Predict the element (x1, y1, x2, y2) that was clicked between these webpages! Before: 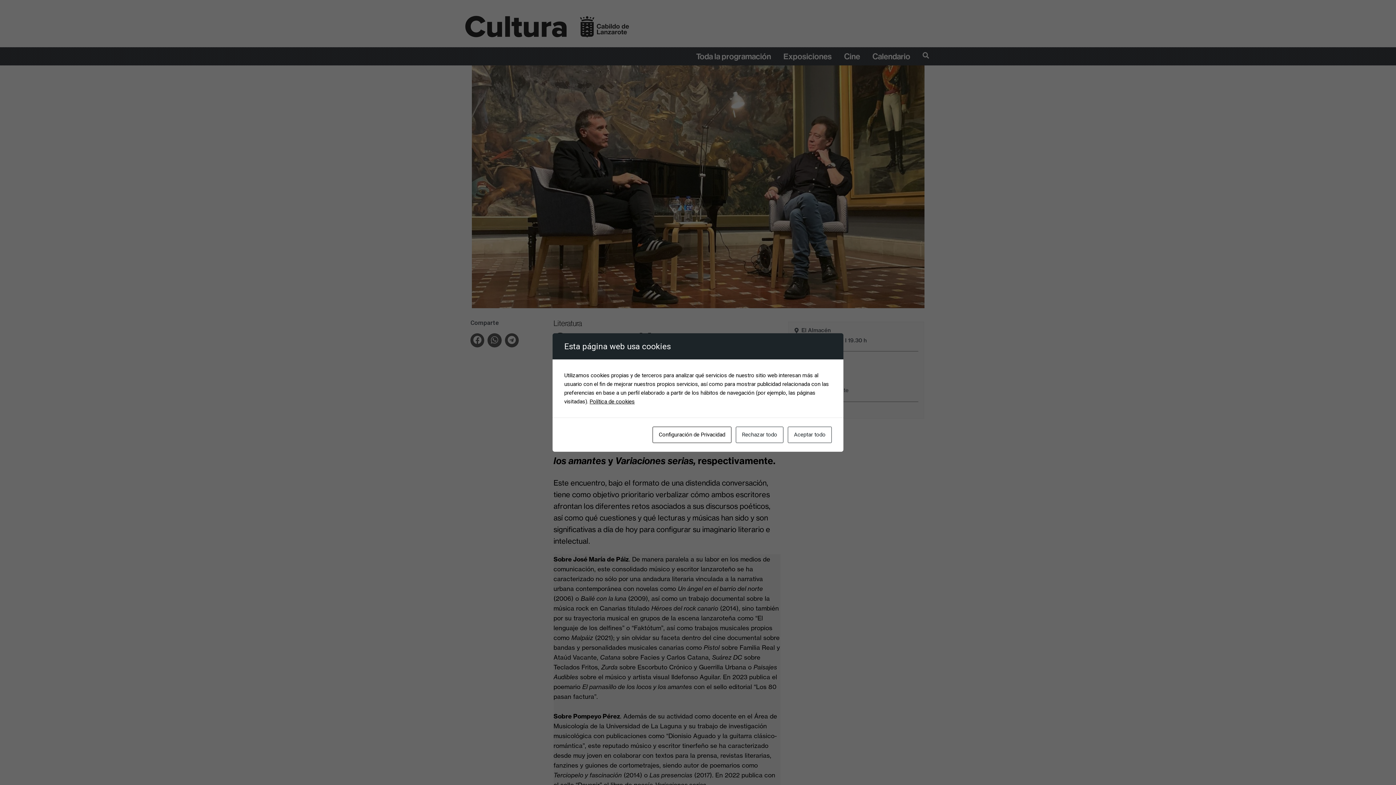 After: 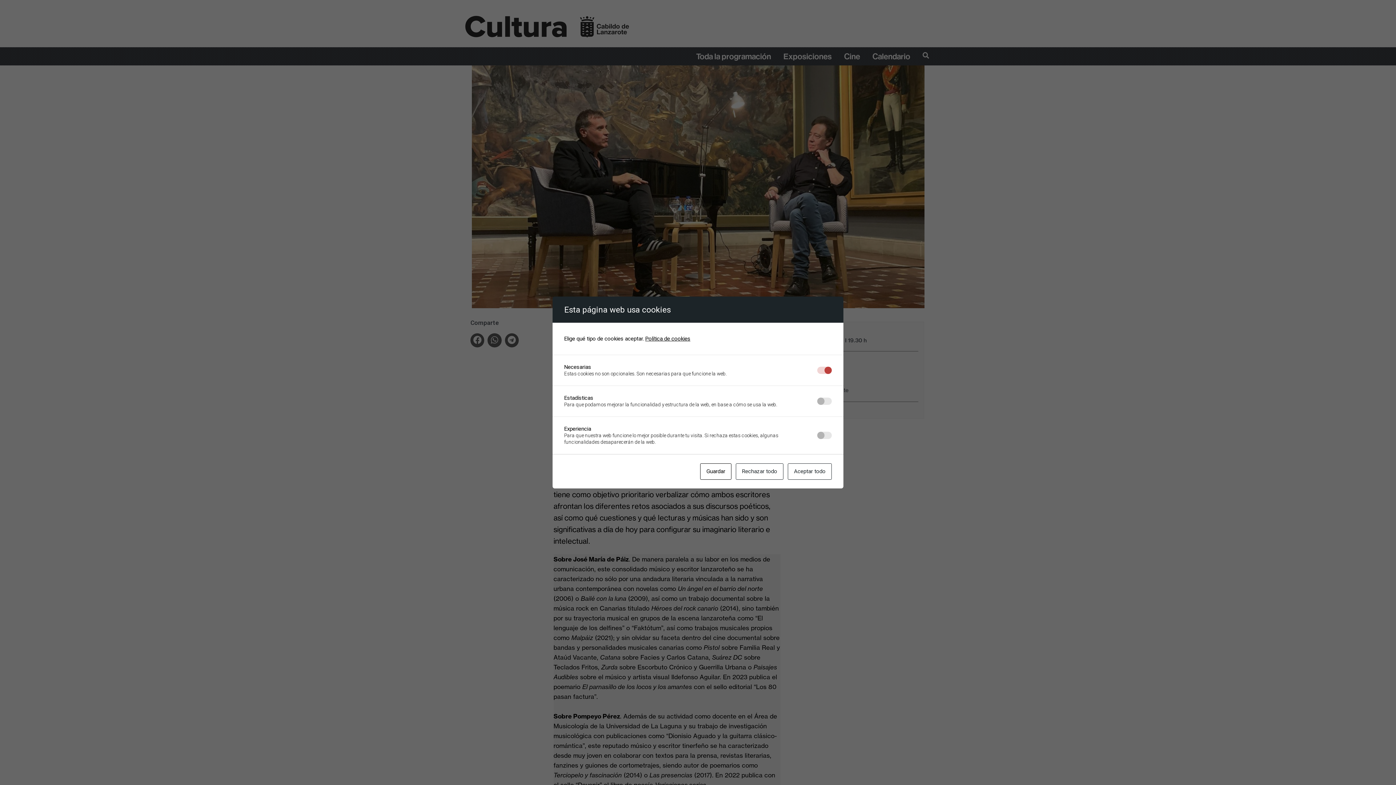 Action: label: Configuración de Privacidad bbox: (652, 426, 731, 443)